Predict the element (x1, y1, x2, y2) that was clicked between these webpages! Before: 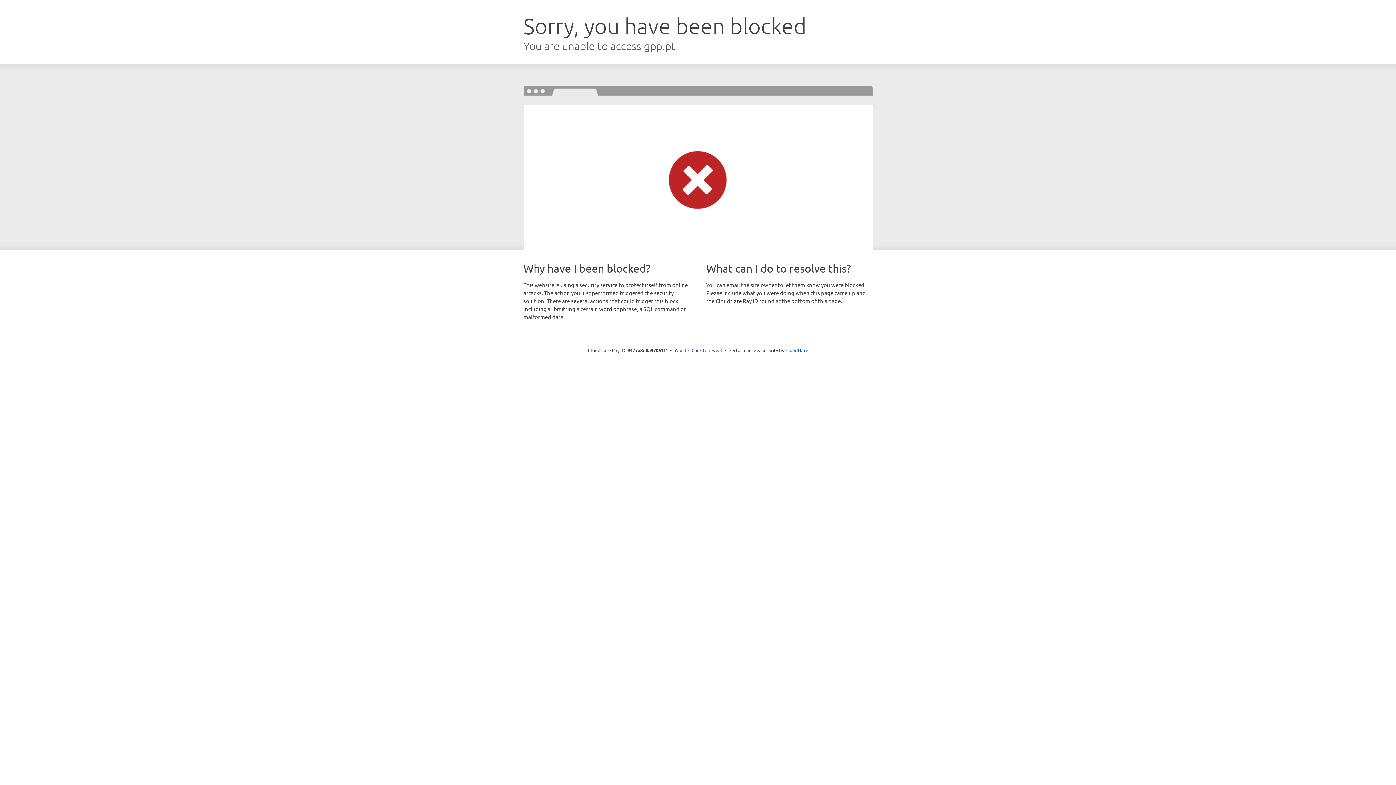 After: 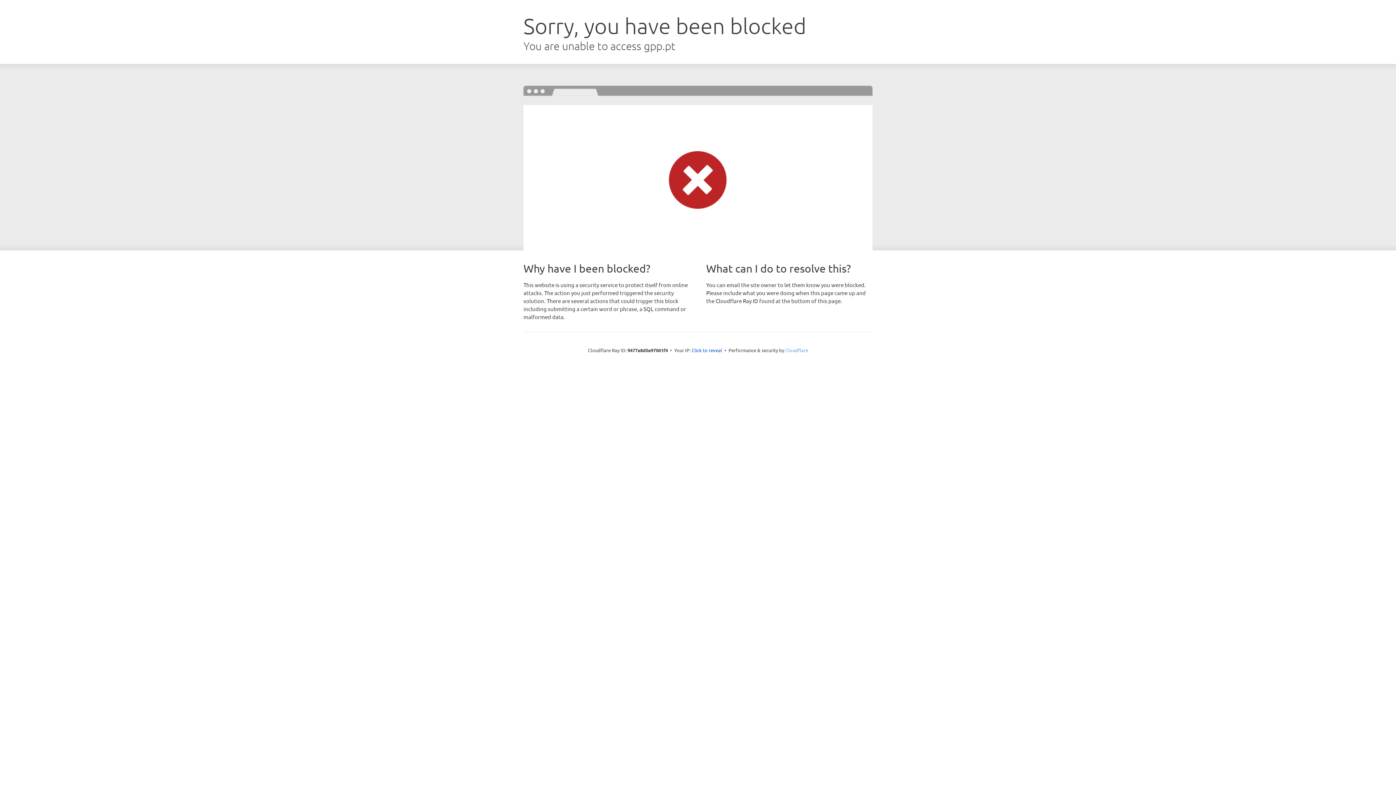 Action: label: Cloudflare bbox: (785, 347, 808, 353)